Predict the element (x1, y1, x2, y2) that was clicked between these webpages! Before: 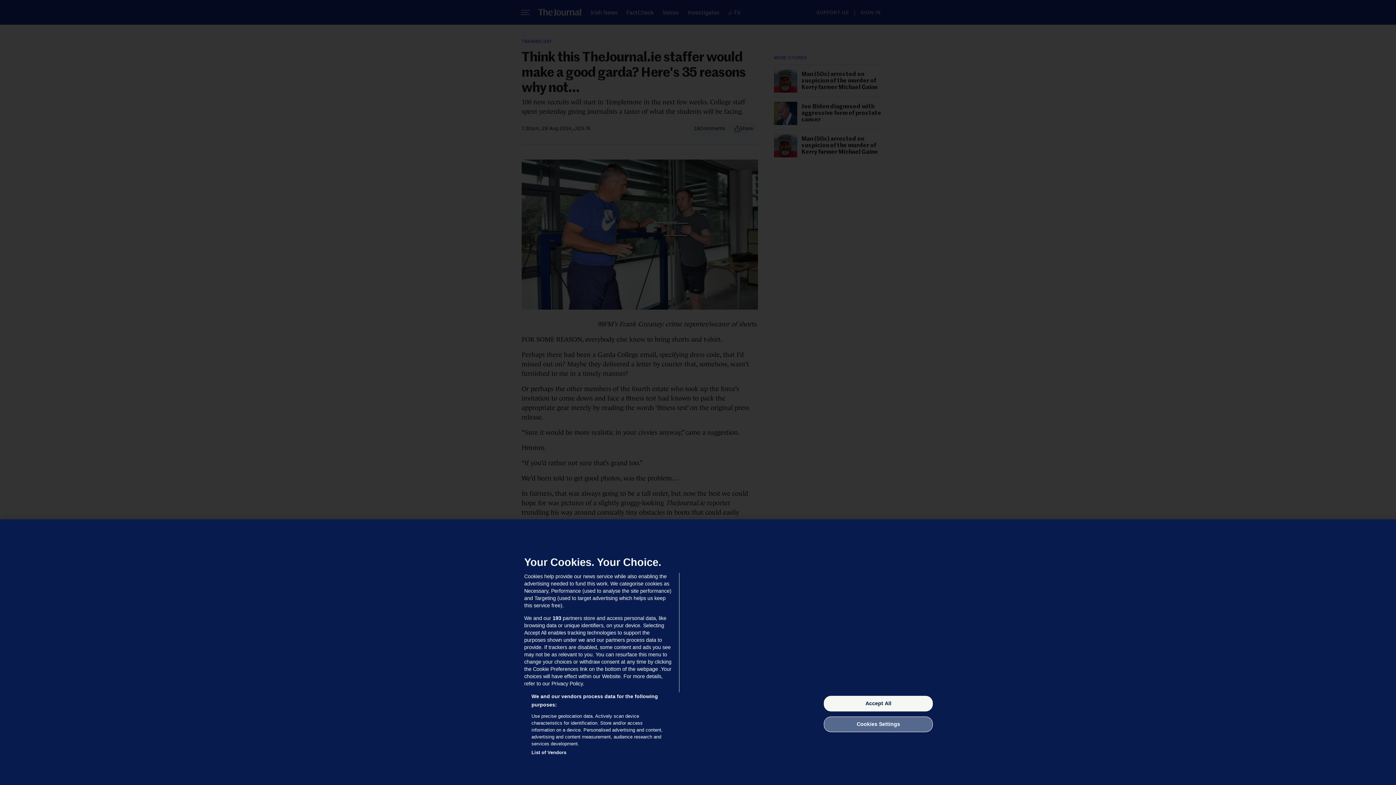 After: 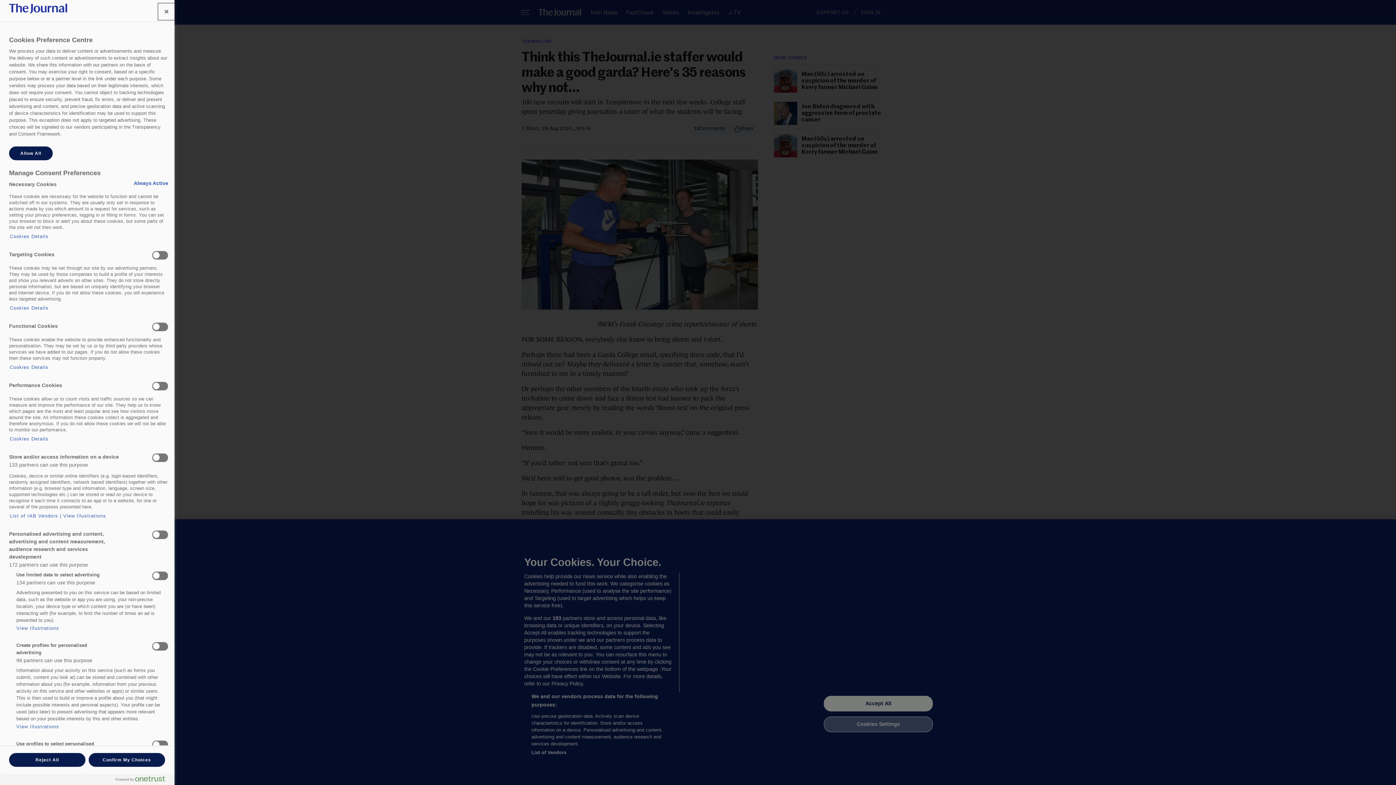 Action: bbox: (824, 716, 933, 732) label: Cookies Settings